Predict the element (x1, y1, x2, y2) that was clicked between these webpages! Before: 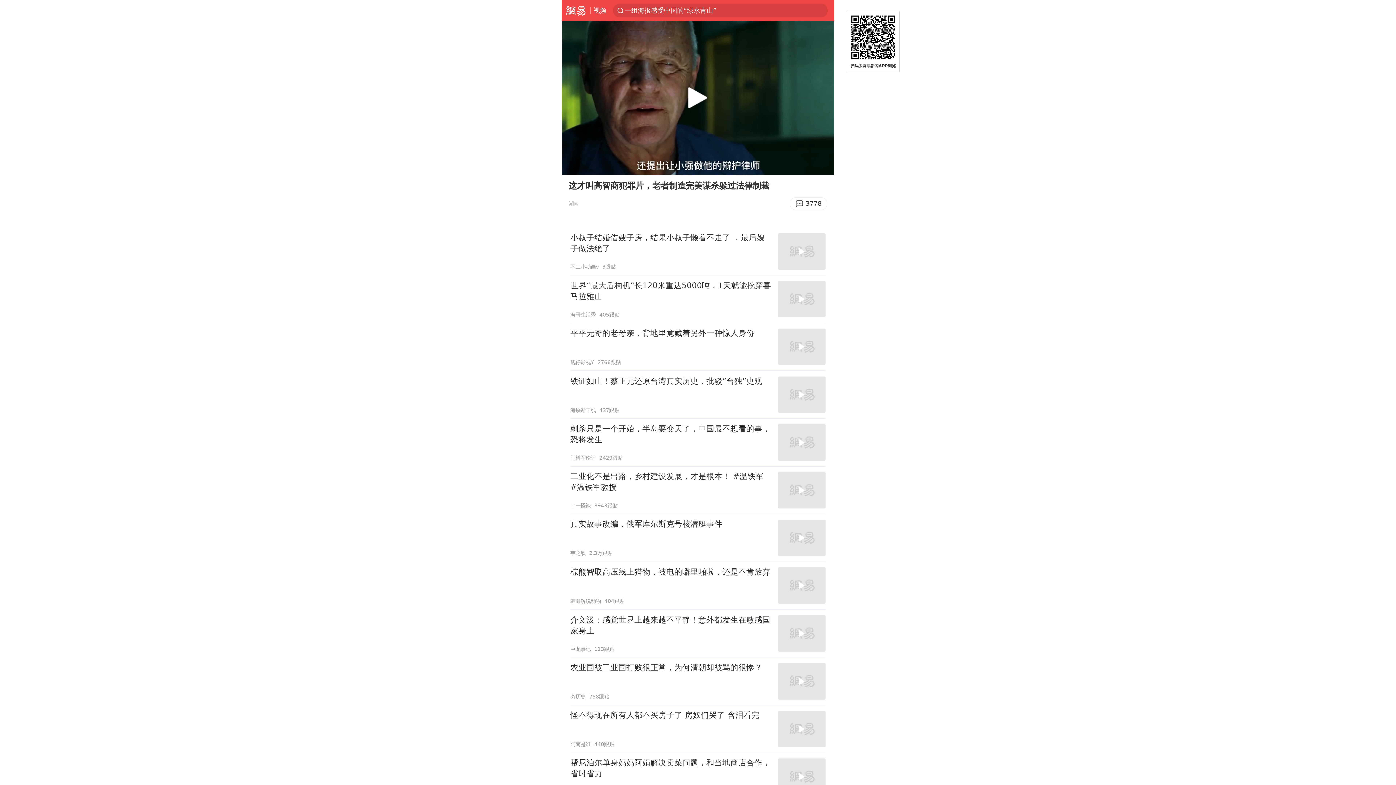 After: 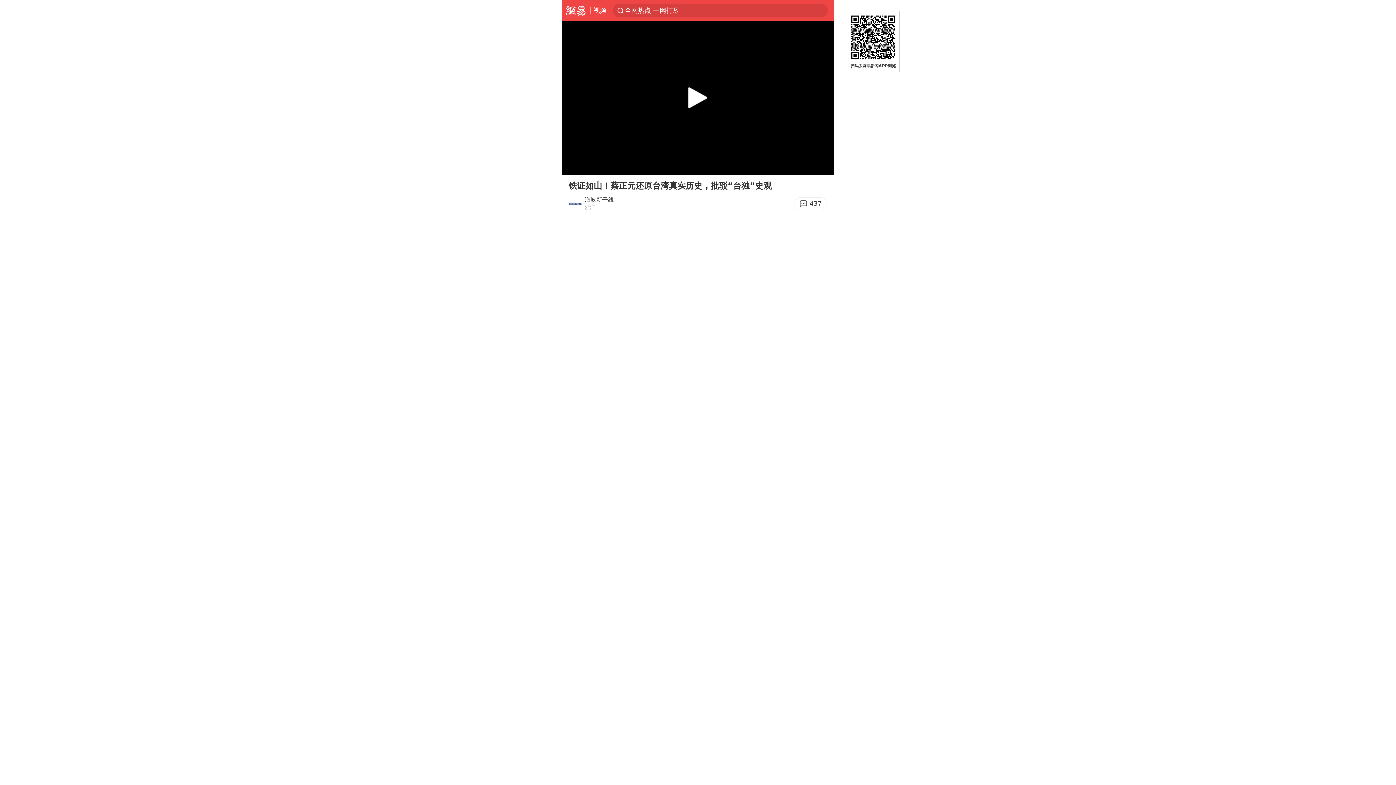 Action: bbox: (570, 371, 825, 418) label: 铁证如山！蔡正元还原台湾真实历史，批驳“台独”史观
海峡新干线
437跟贴